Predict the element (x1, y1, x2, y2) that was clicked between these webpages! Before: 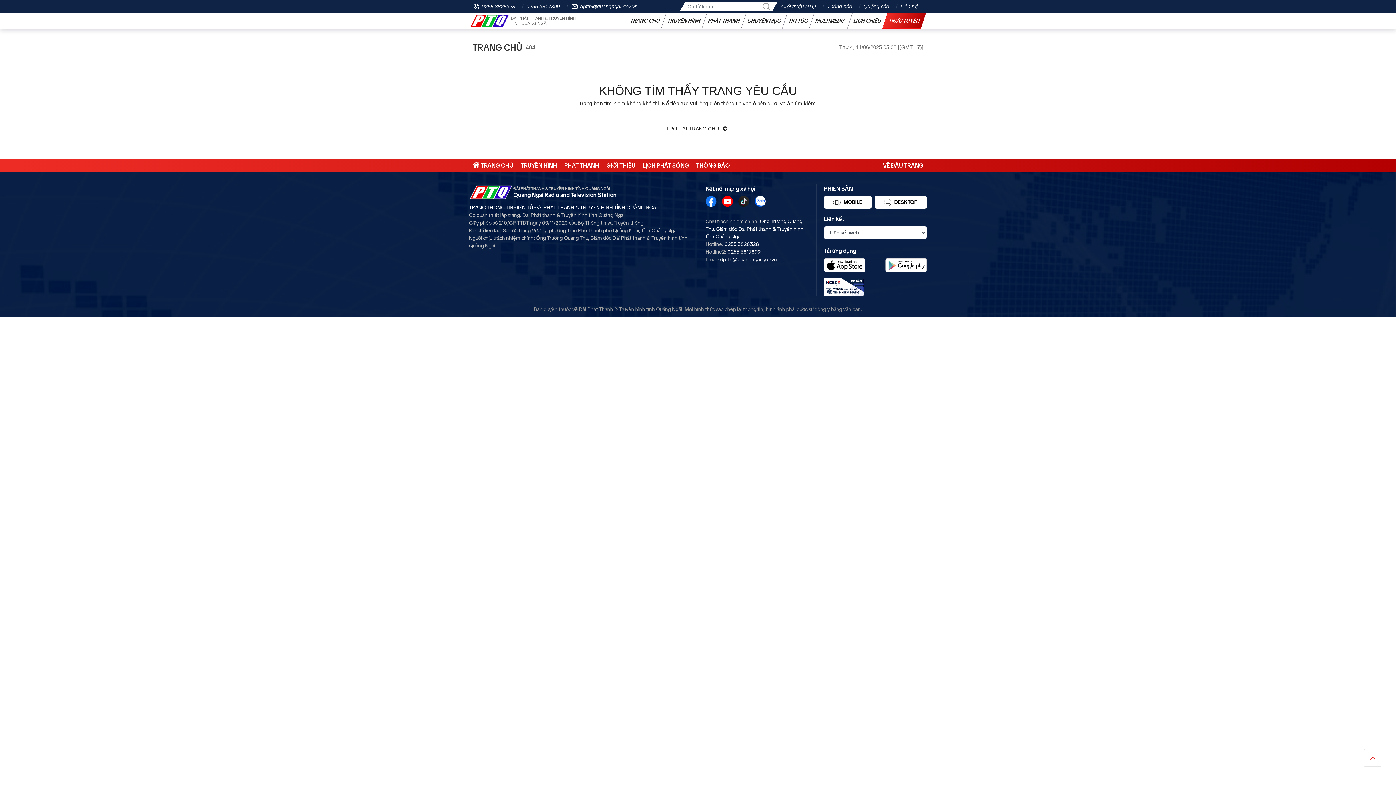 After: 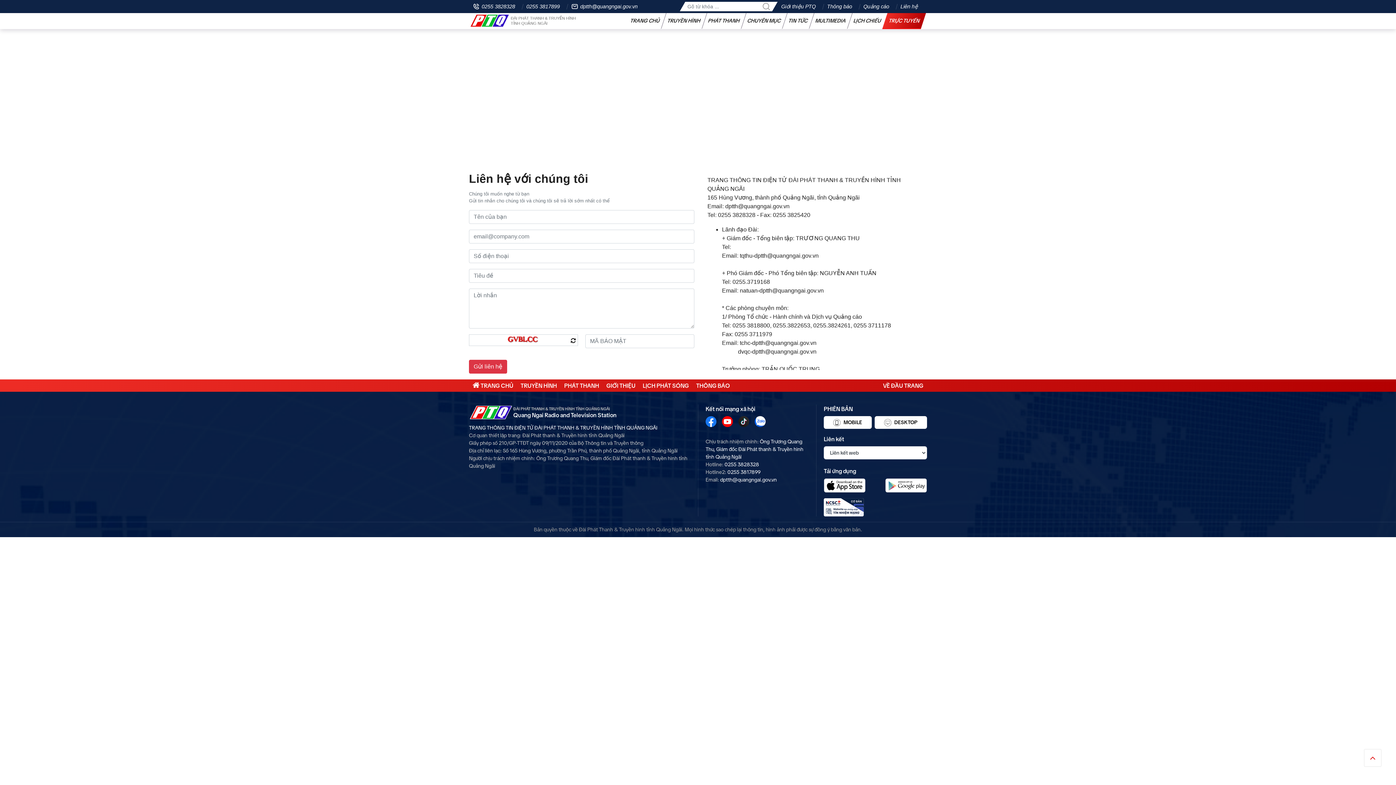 Action: label: Liên hệ bbox: (900, 2, 918, 10)